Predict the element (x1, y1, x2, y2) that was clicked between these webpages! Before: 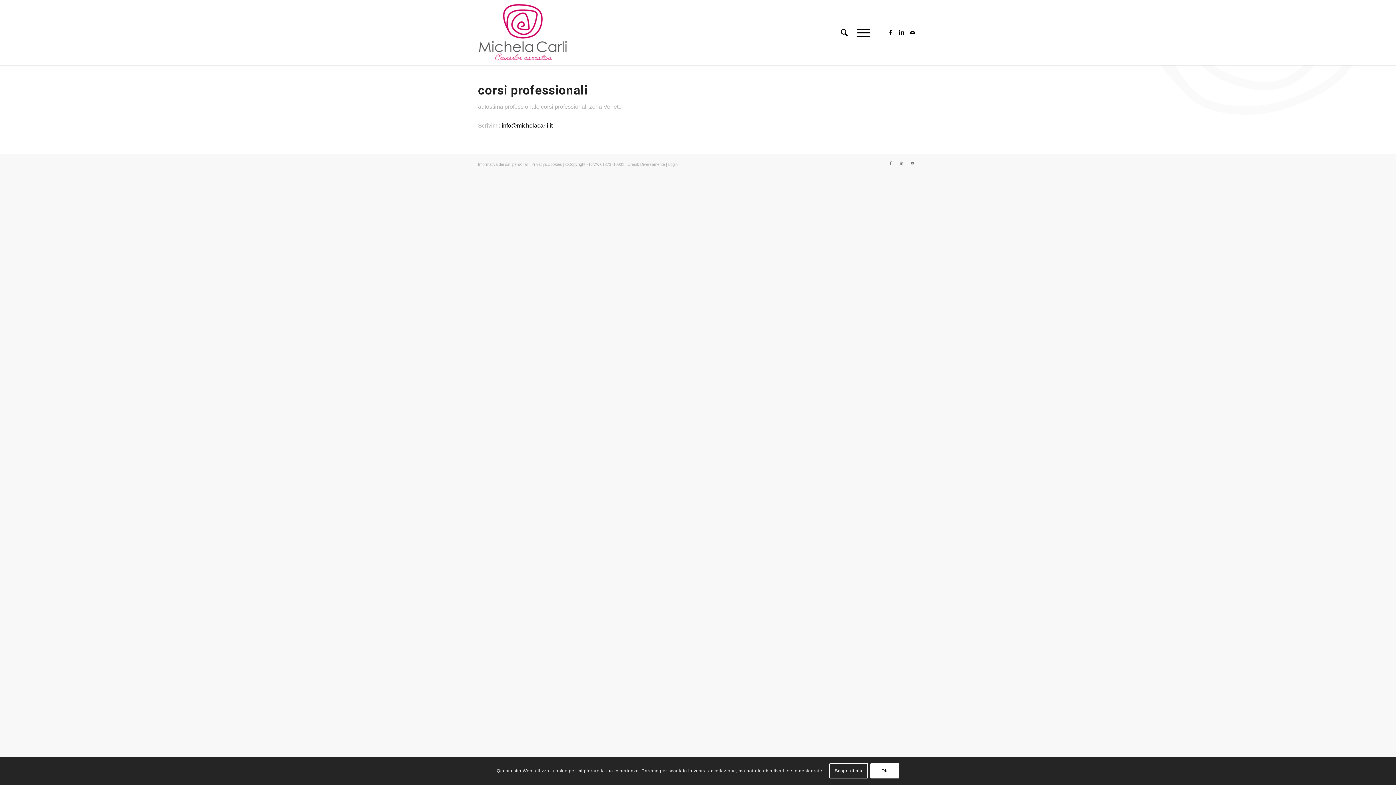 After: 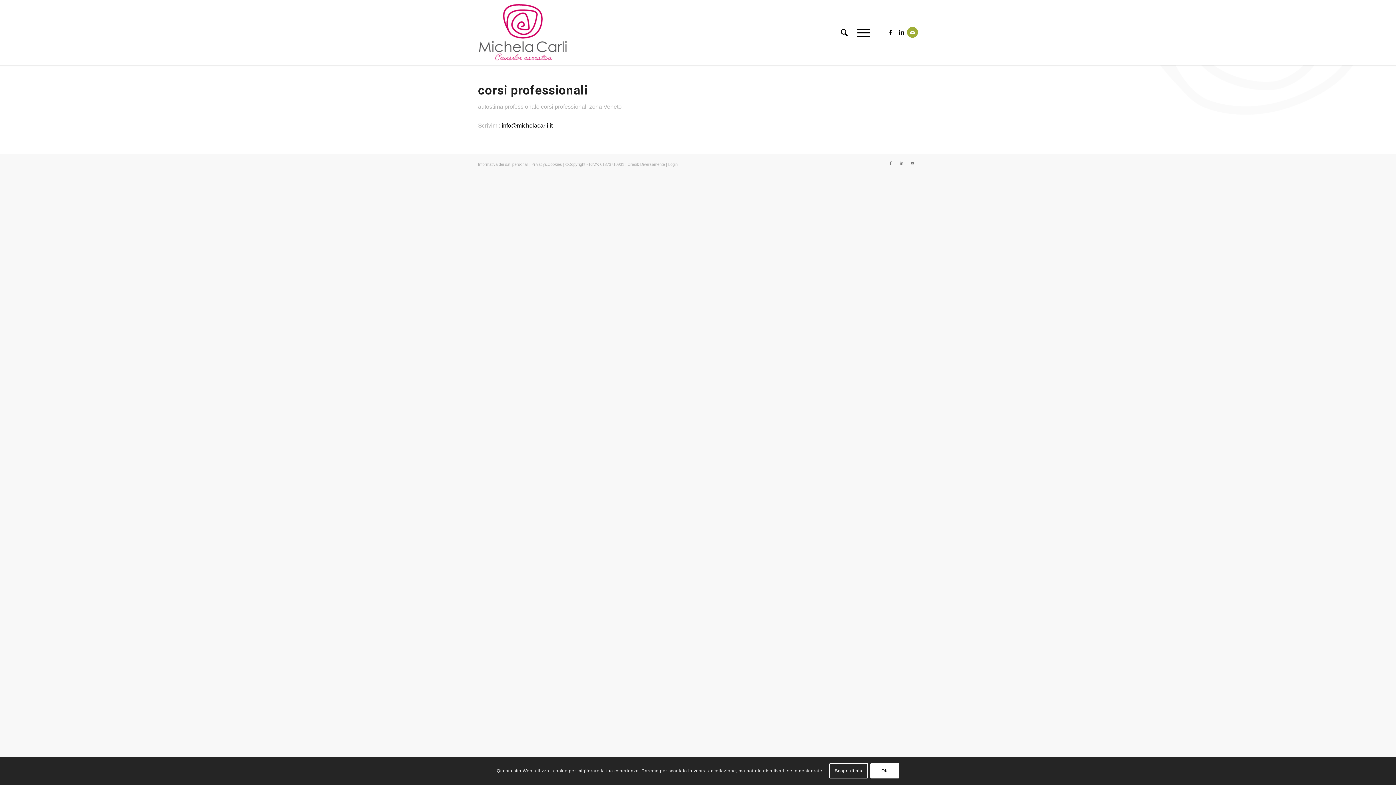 Action: bbox: (907, 26, 918, 37)